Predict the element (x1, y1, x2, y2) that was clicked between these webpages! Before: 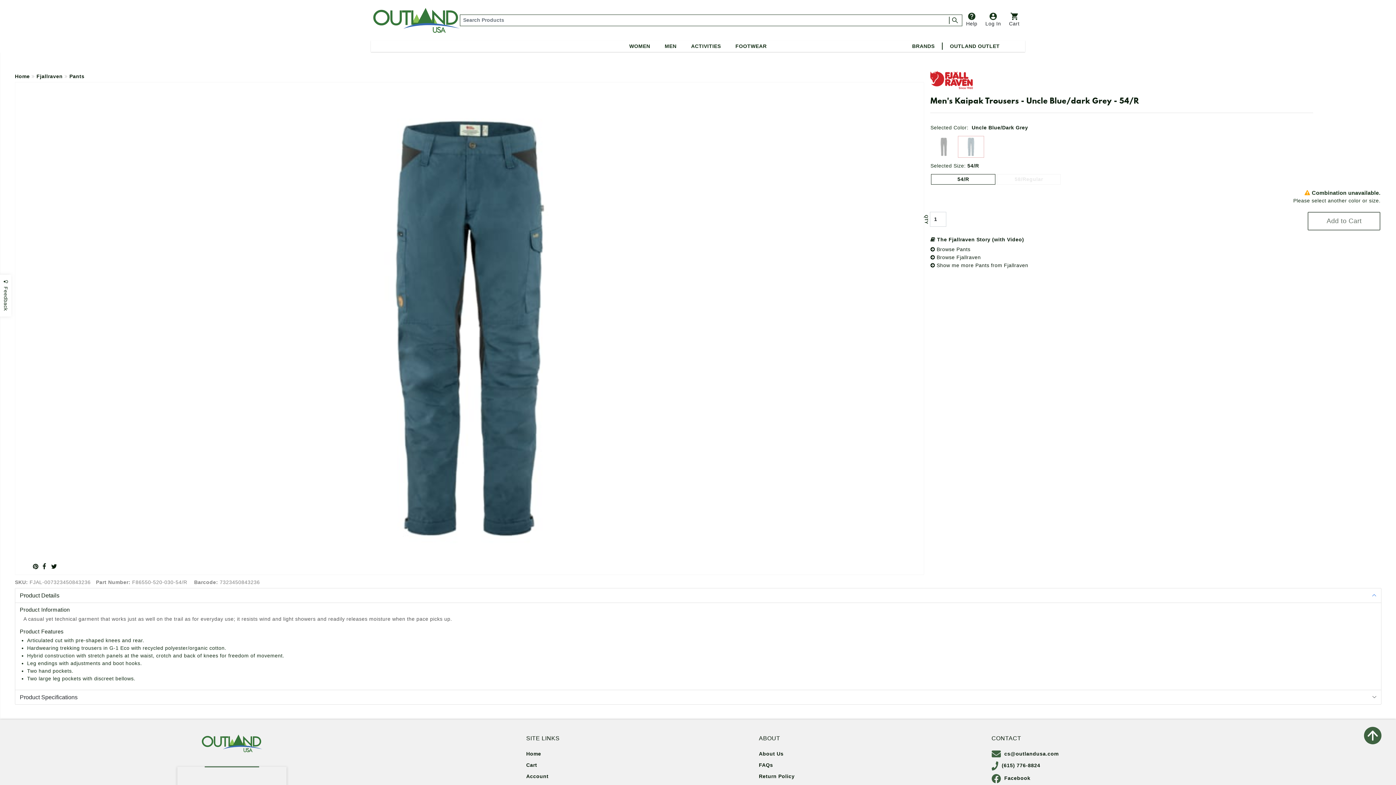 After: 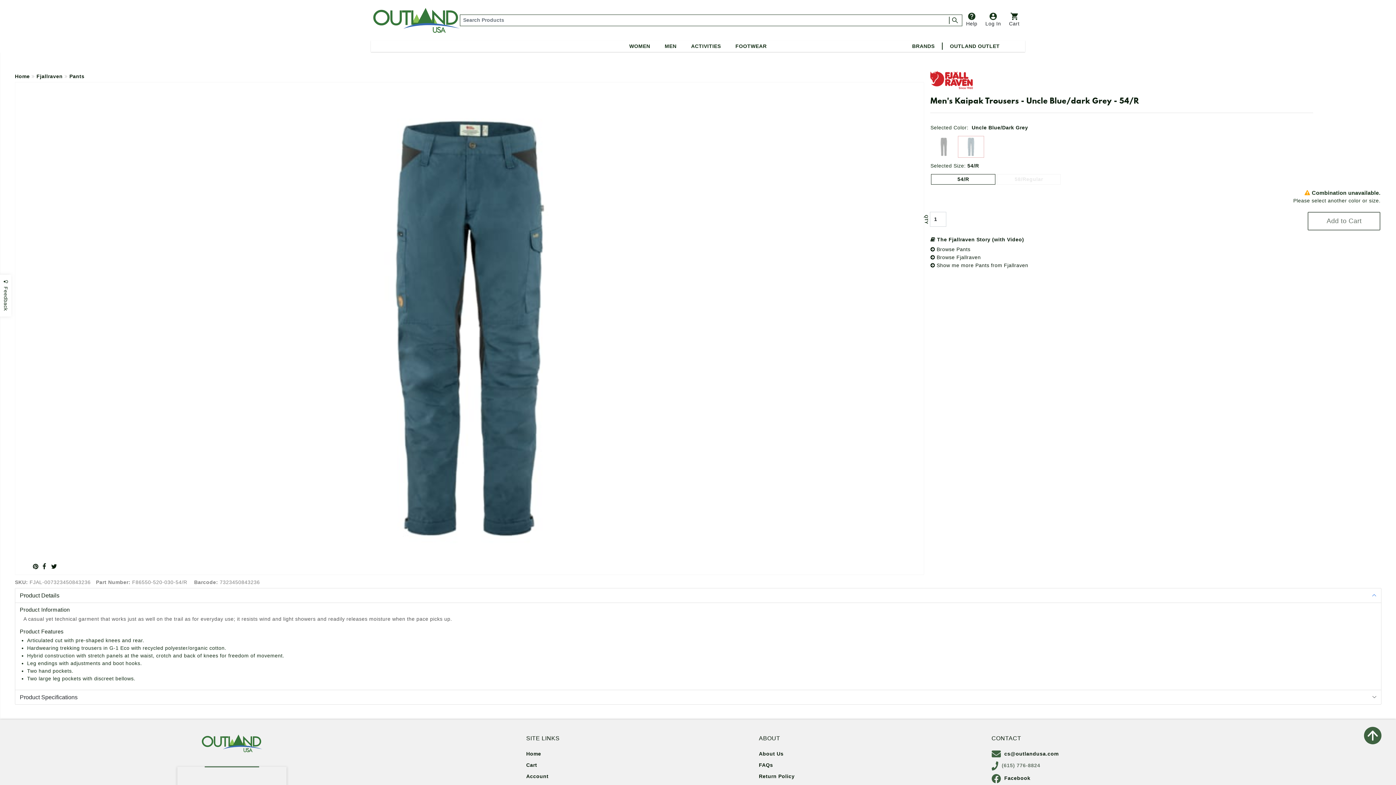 Action: label: (615) 776-8824 bbox: (991, 762, 1040, 768)